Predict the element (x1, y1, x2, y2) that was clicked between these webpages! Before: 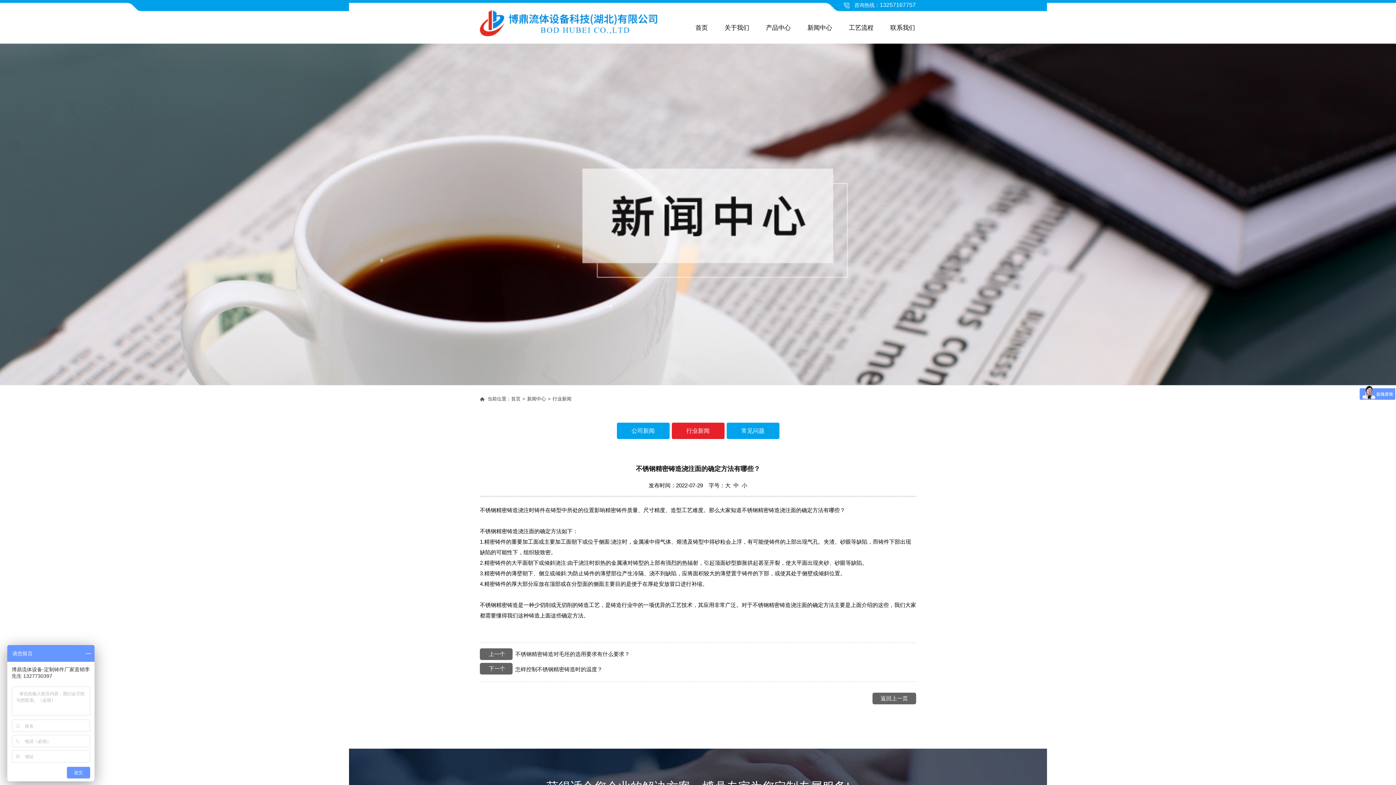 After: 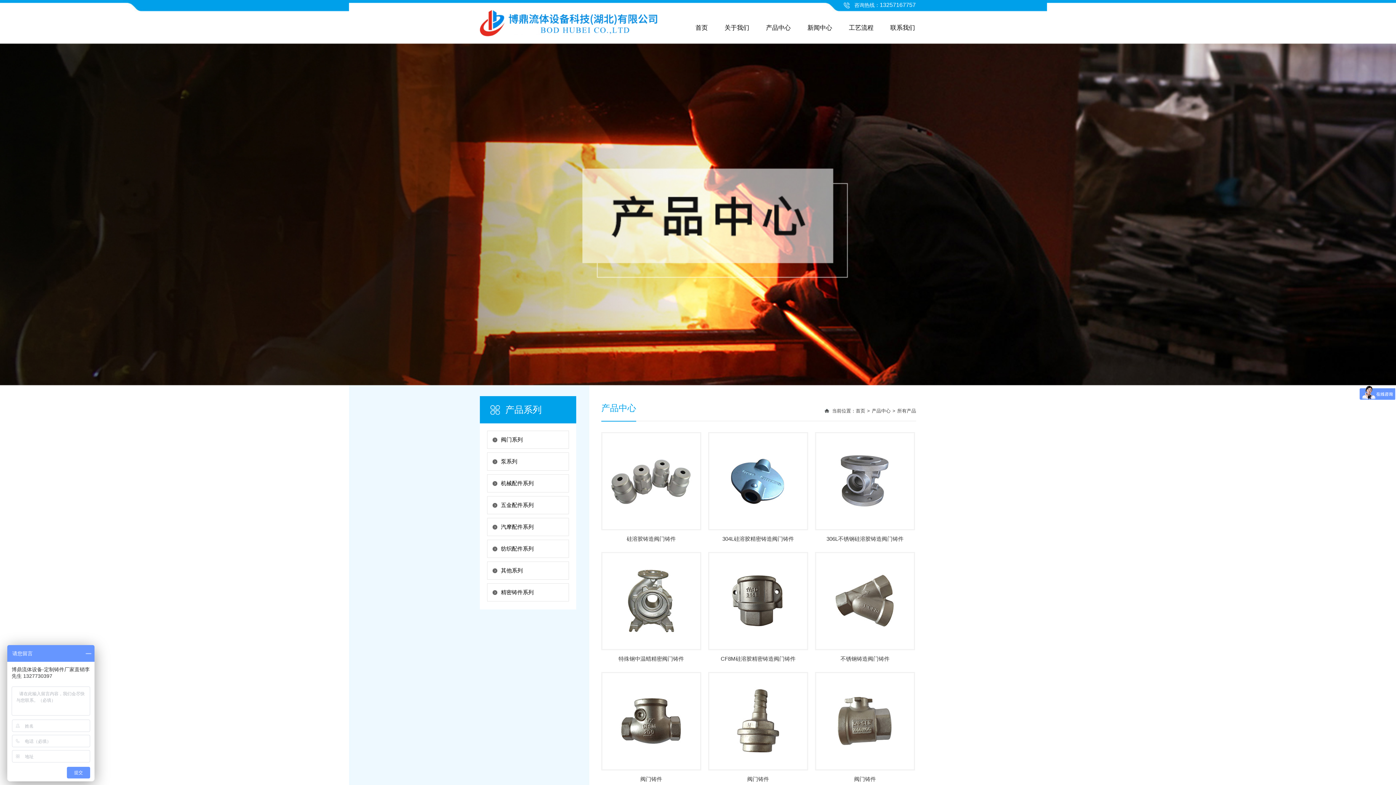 Action: bbox: (766, 20, 790, 36) label: 产品中心